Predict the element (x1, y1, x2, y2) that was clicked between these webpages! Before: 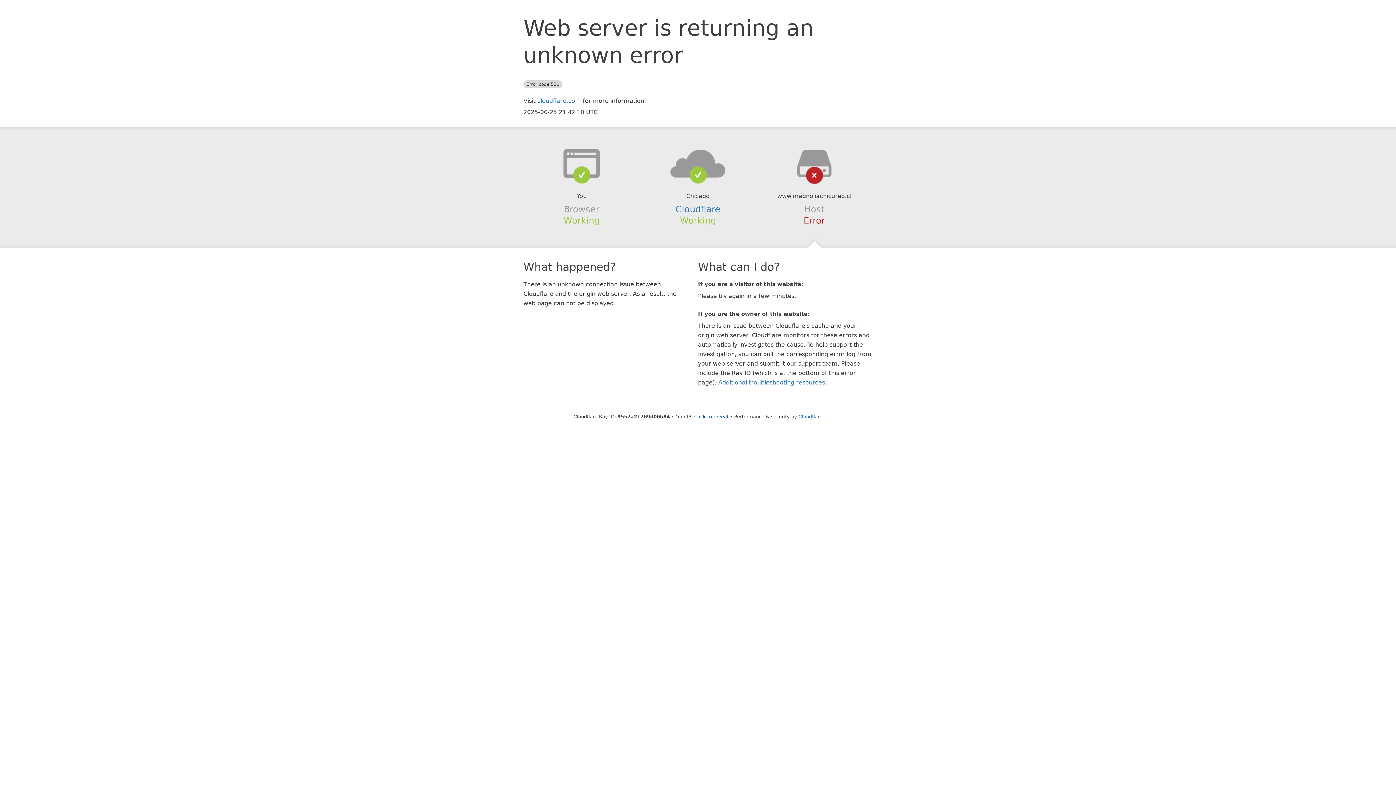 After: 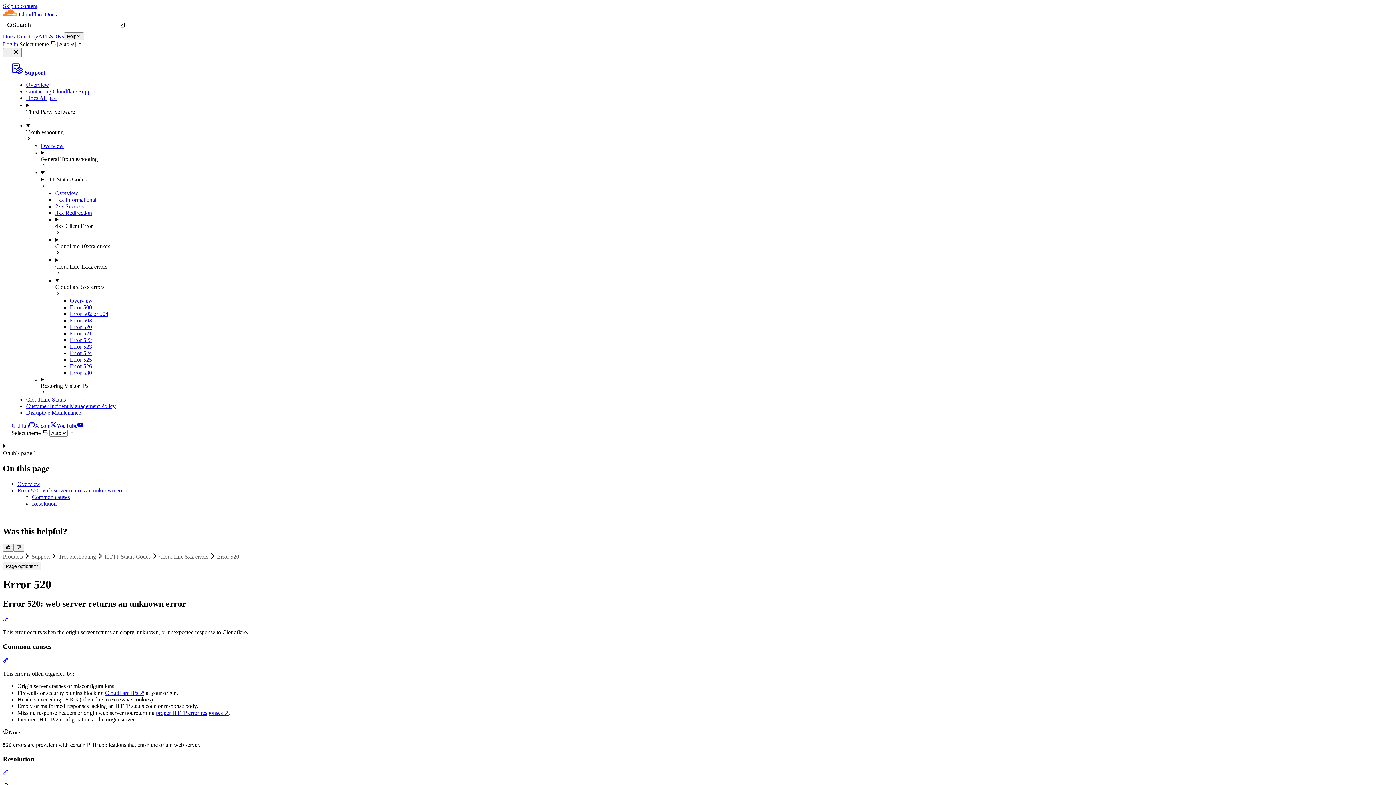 Action: bbox: (718, 379, 825, 386) label: Additional troubleshooting resources